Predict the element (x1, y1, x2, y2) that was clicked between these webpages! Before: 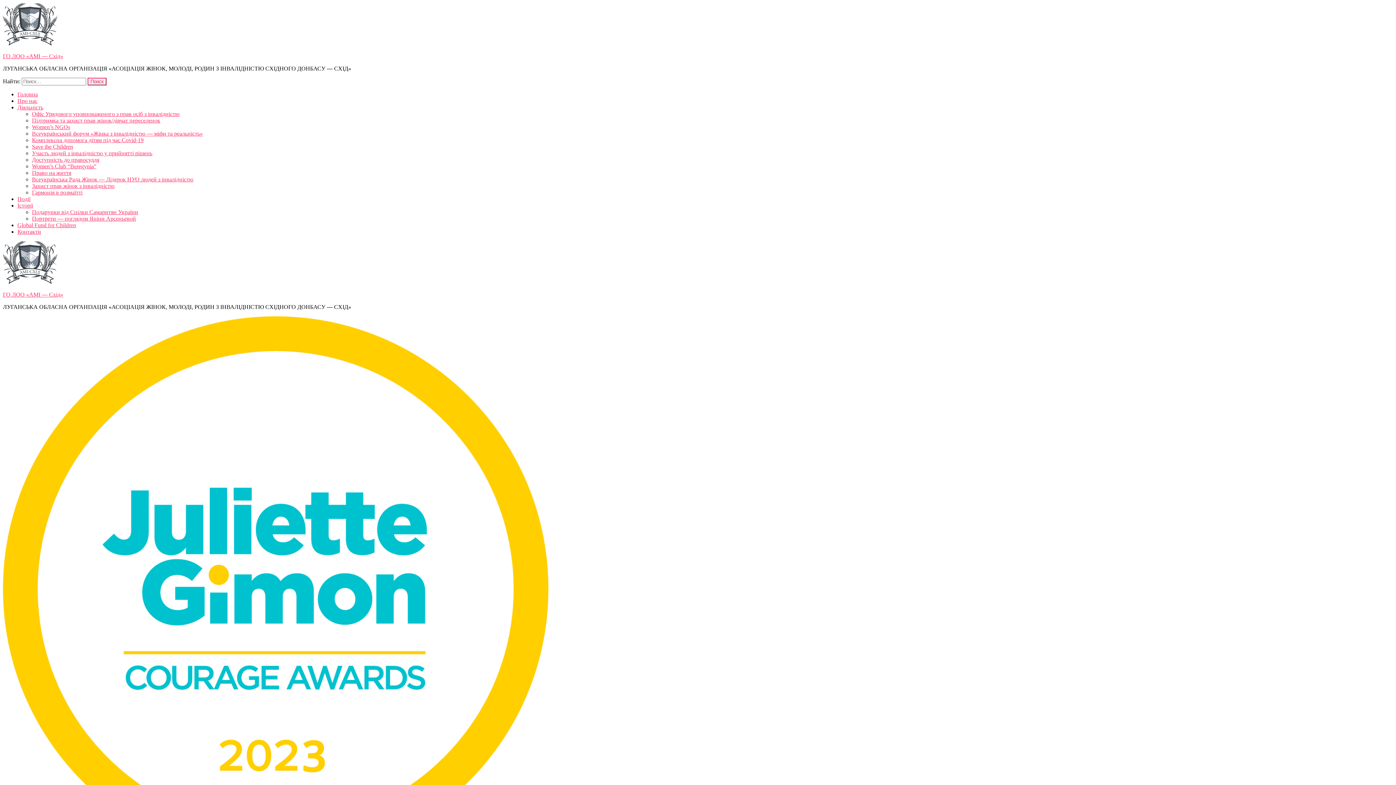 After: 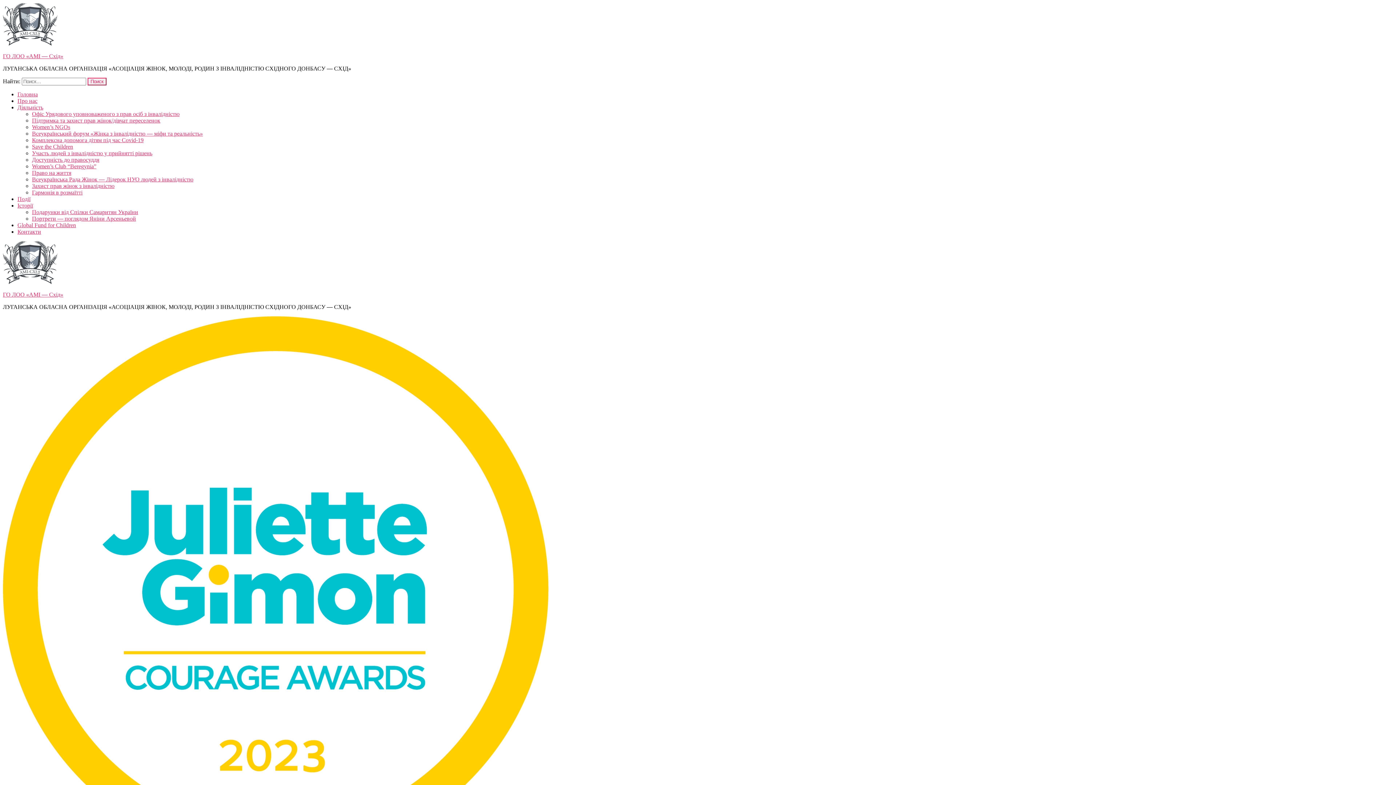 Action: label: Women’s Club “Beregynia” bbox: (32, 163, 96, 169)